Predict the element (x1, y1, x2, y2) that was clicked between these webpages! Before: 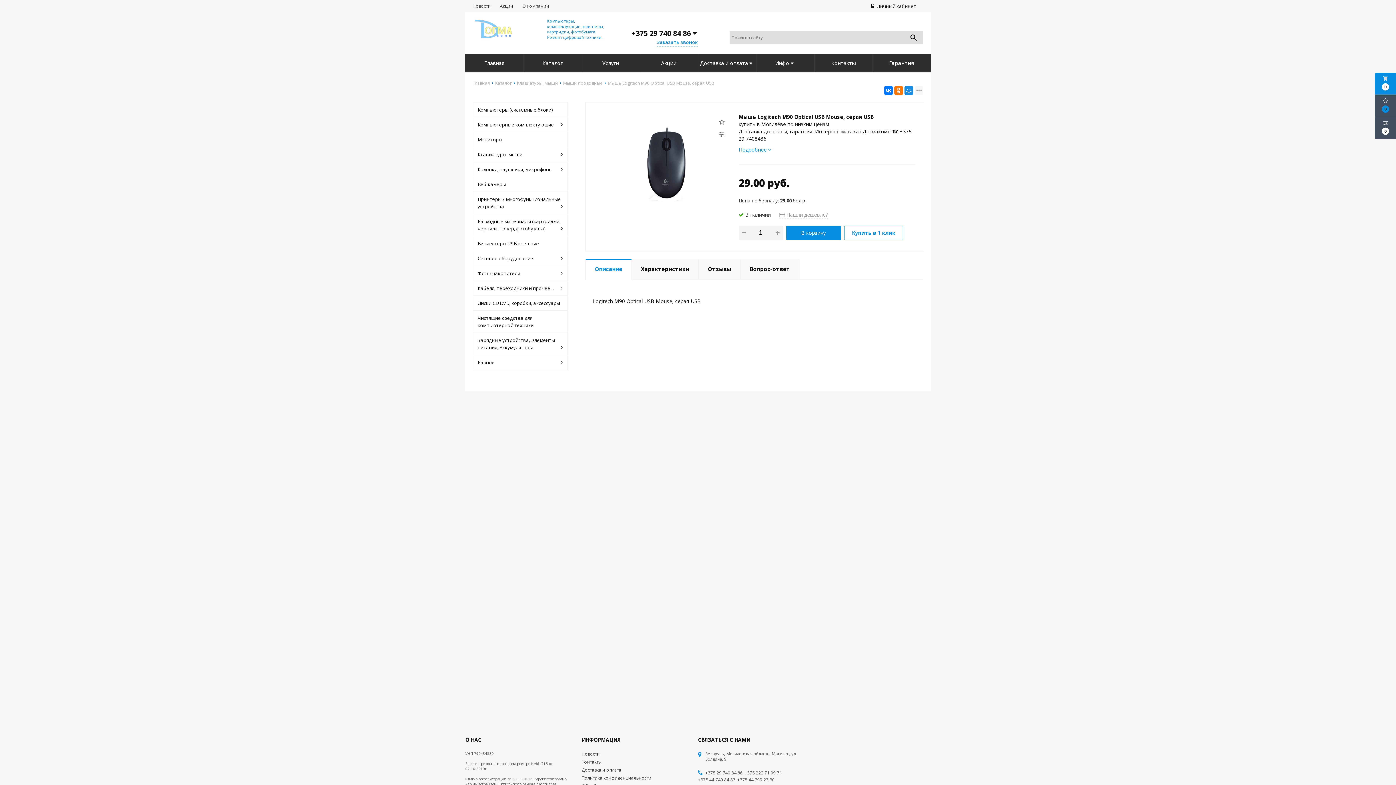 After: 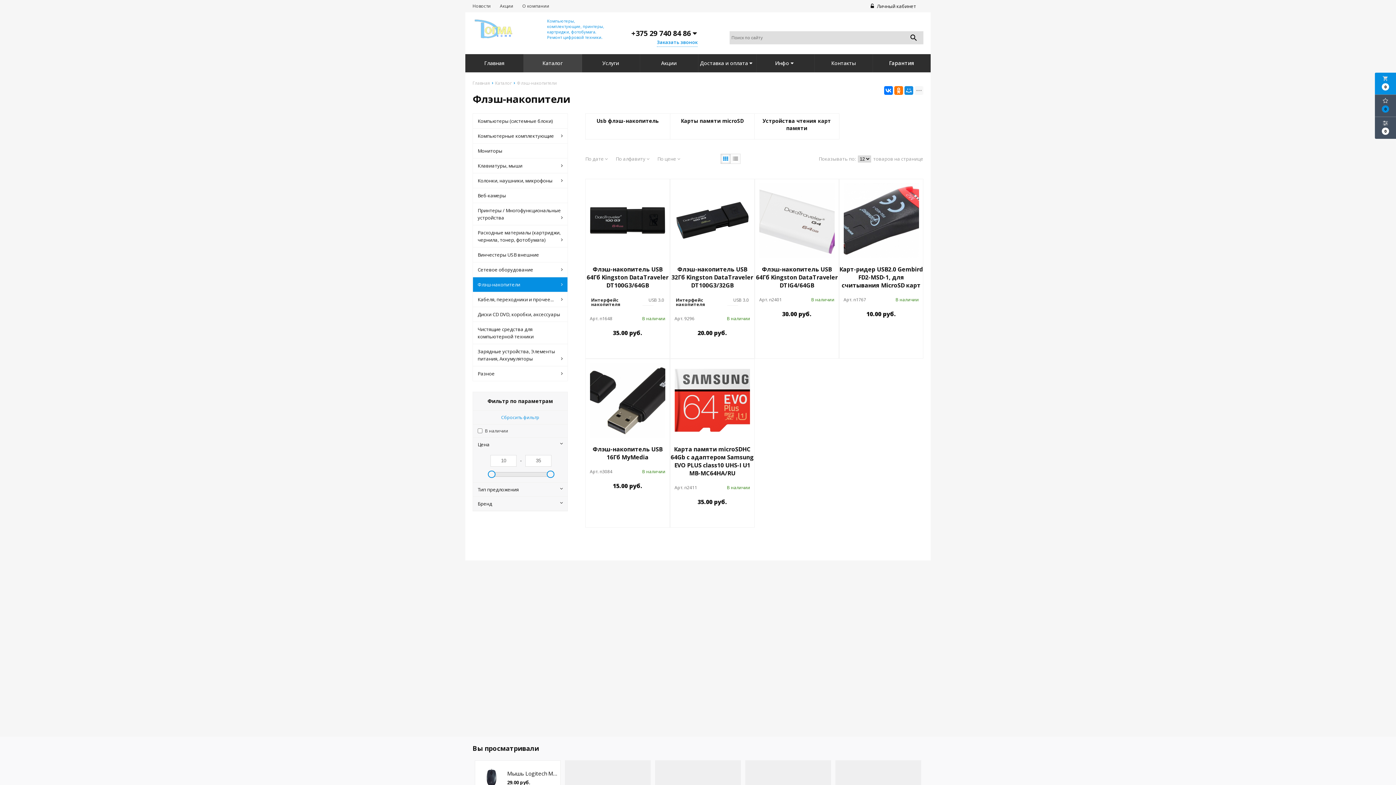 Action: label: Флэш-накопители bbox: (472, 265, 568, 280)